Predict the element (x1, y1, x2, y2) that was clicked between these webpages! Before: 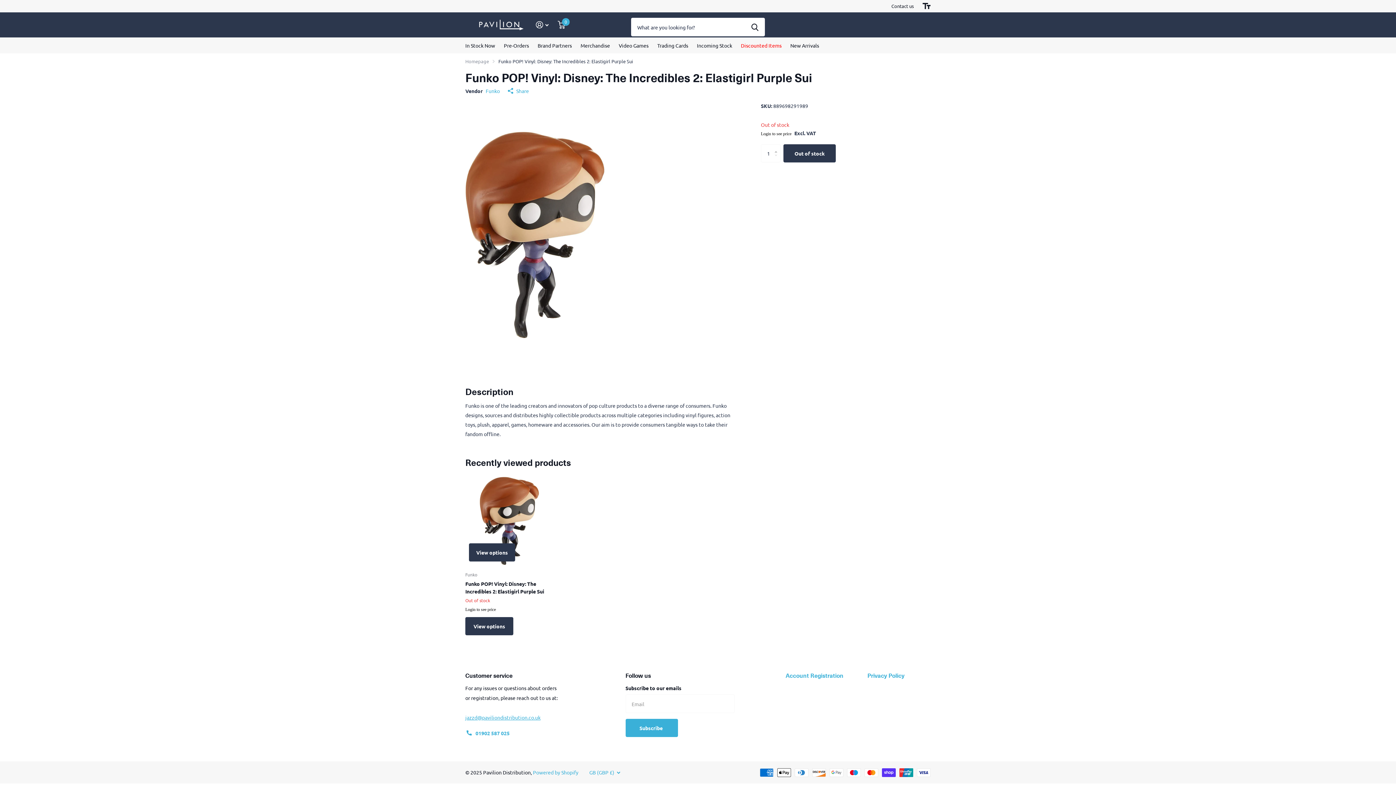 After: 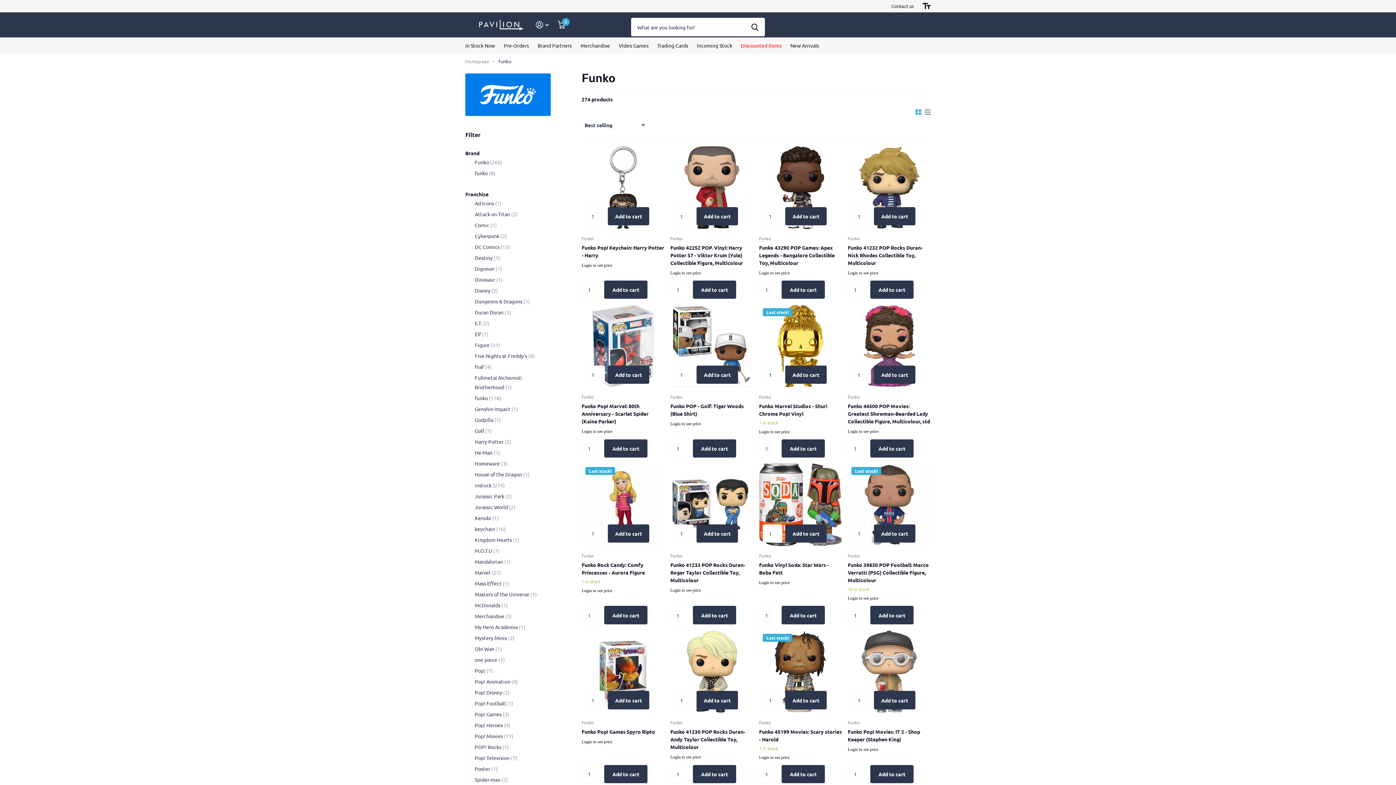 Action: bbox: (485, 86, 500, 95) label: Funko